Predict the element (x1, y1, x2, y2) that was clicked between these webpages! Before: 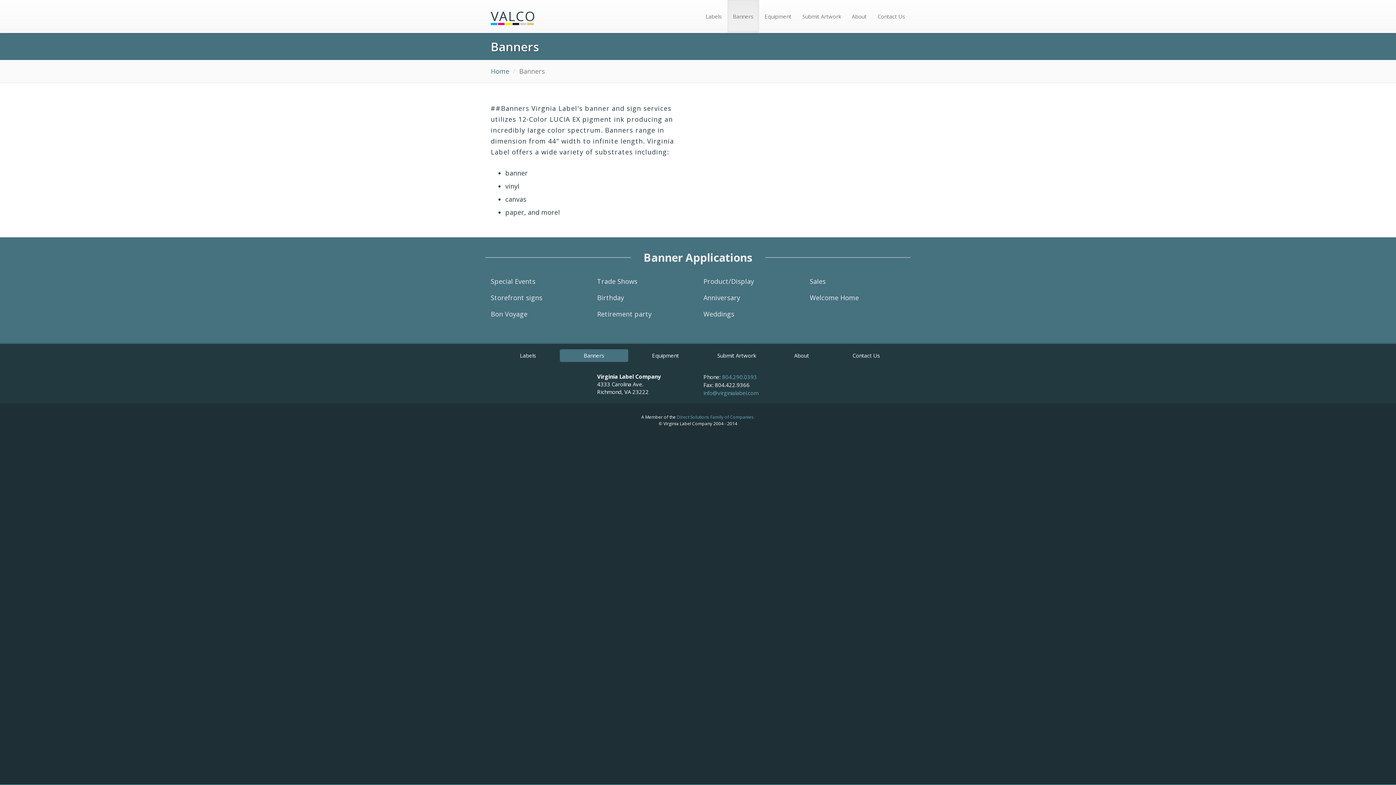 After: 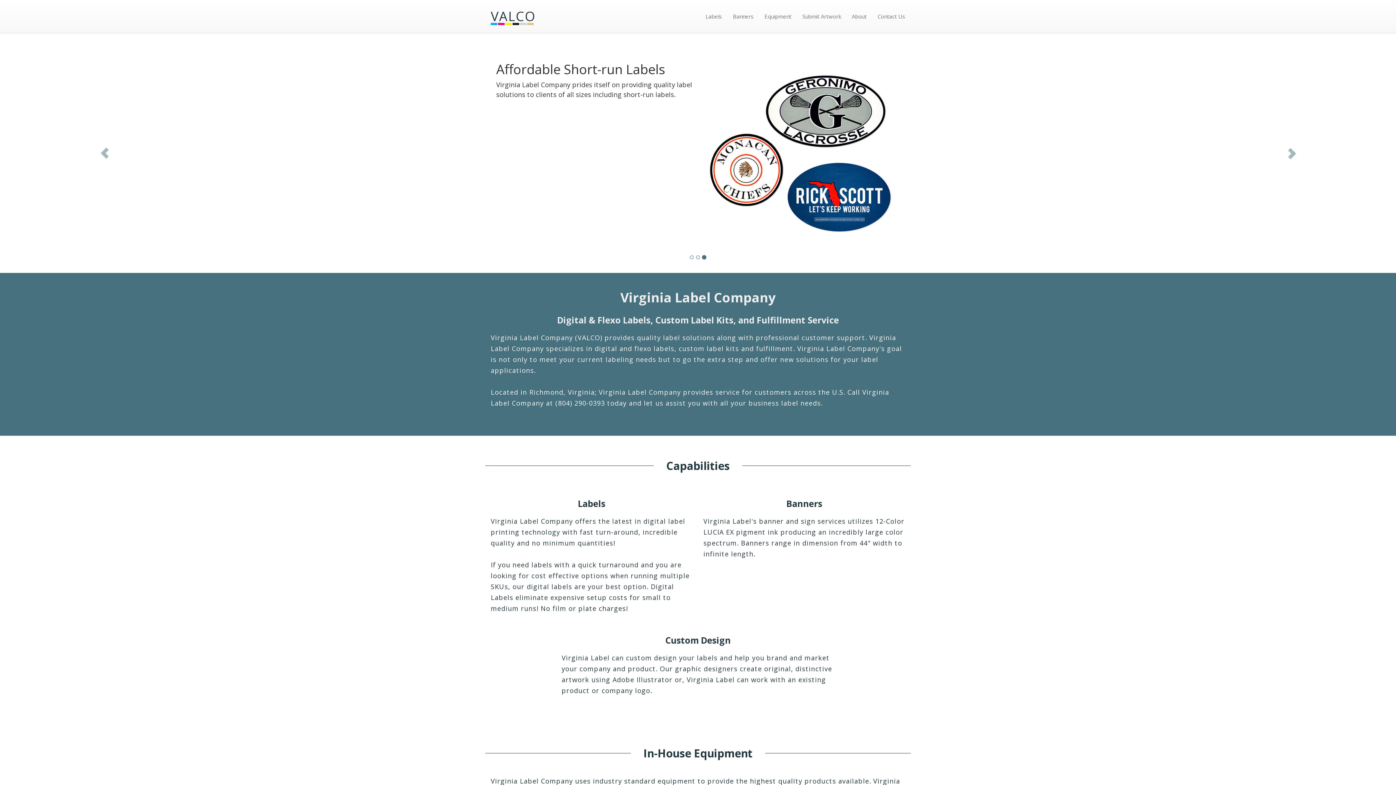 Action: label: Home bbox: (490, 66, 509, 75)